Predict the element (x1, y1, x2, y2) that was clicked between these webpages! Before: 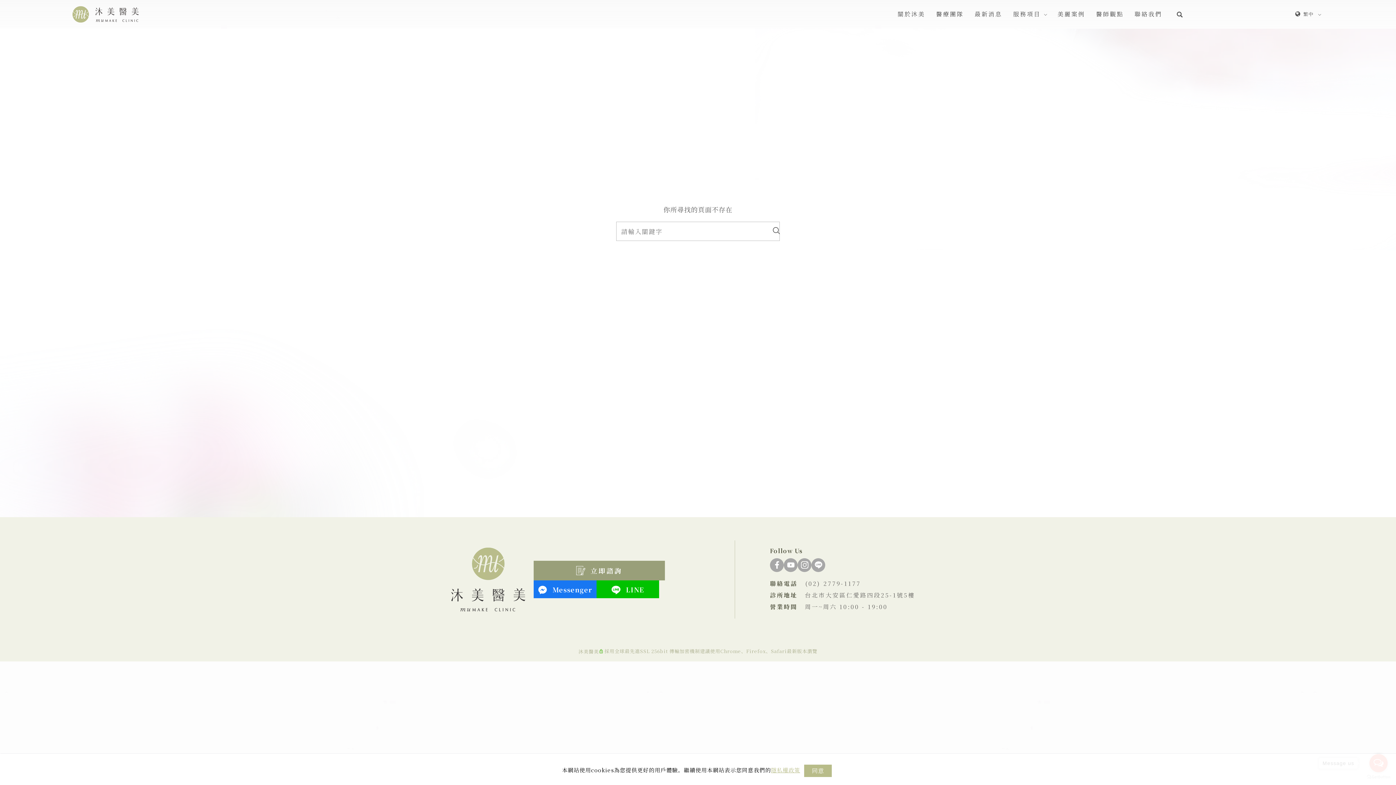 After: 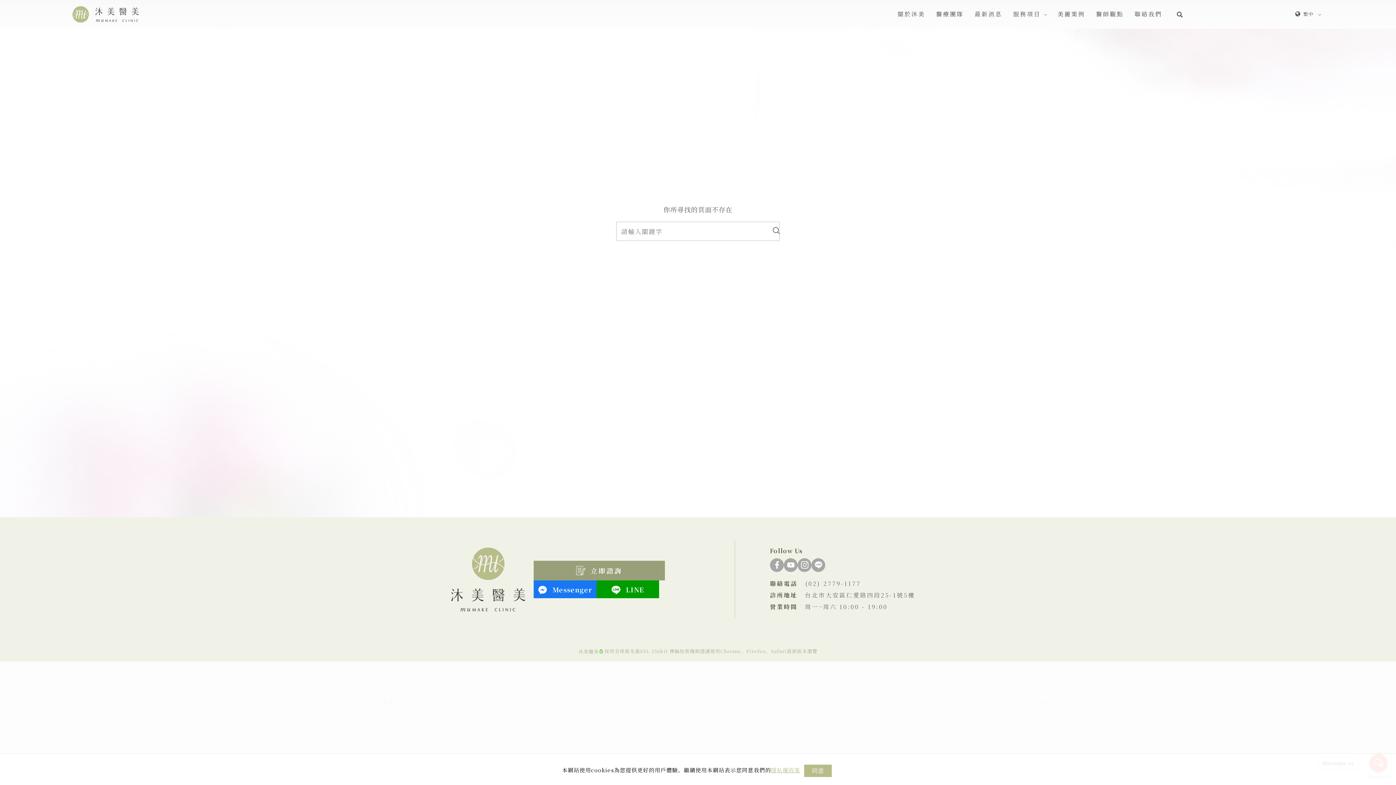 Action: label: LINE bbox: (611, 585, 644, 594)